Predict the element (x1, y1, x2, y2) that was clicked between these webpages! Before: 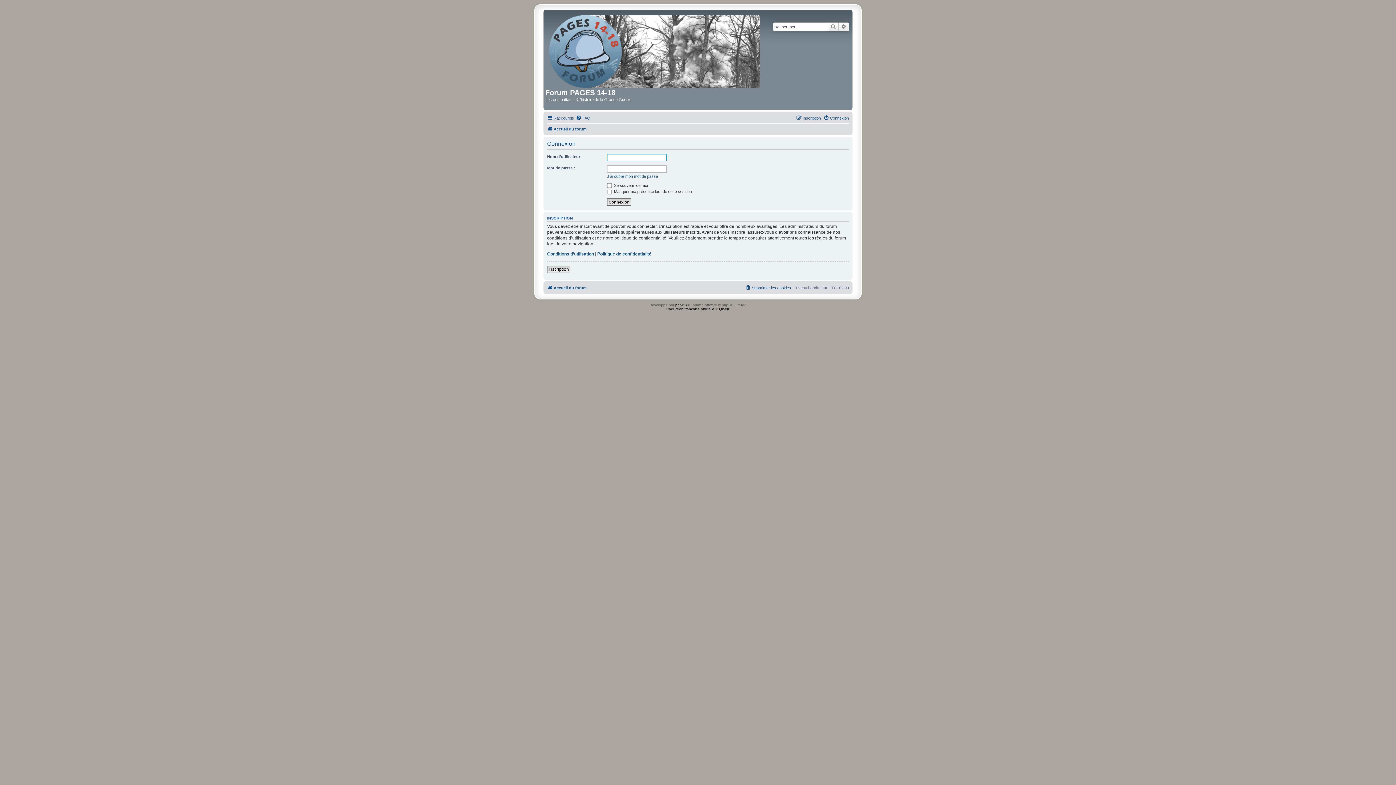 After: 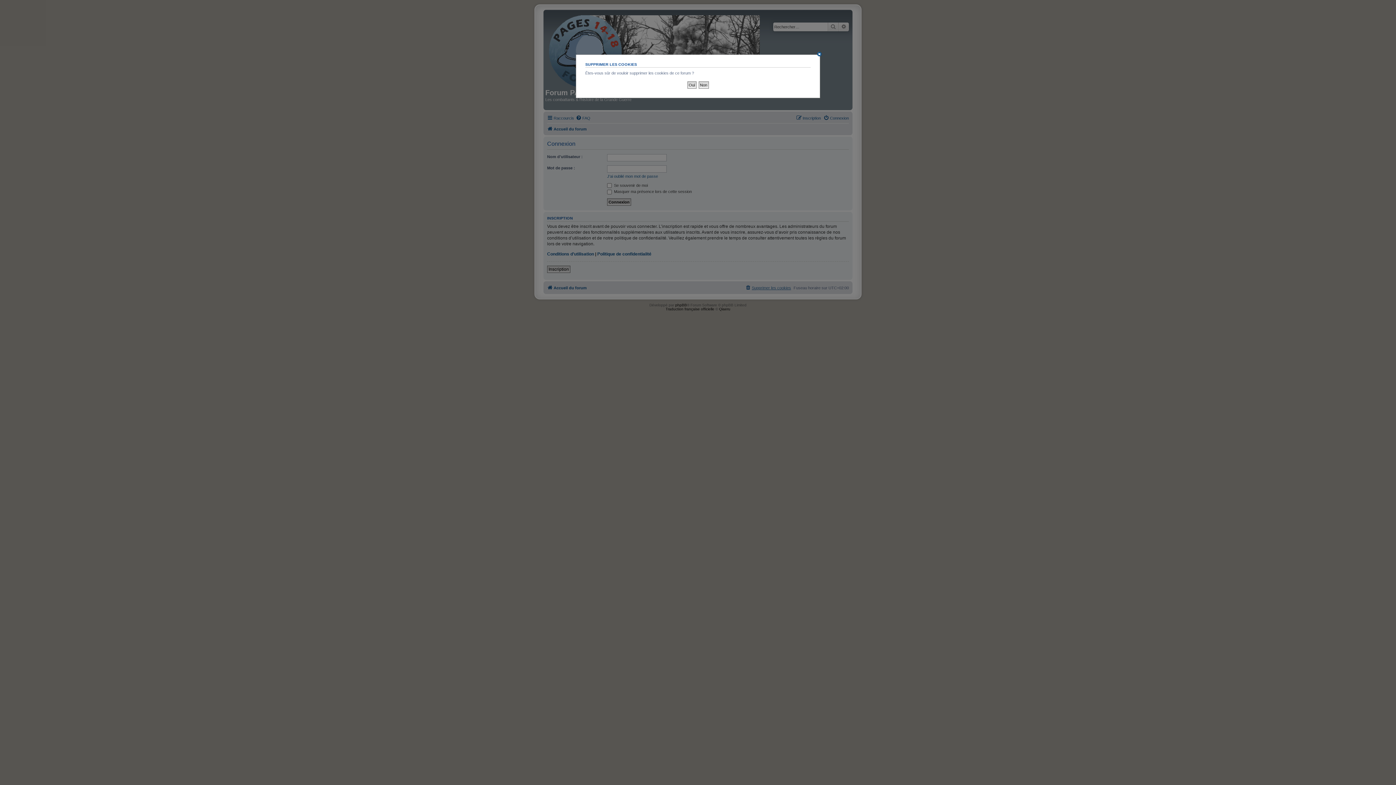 Action: label: Supprimer les cookies bbox: (745, 283, 791, 292)